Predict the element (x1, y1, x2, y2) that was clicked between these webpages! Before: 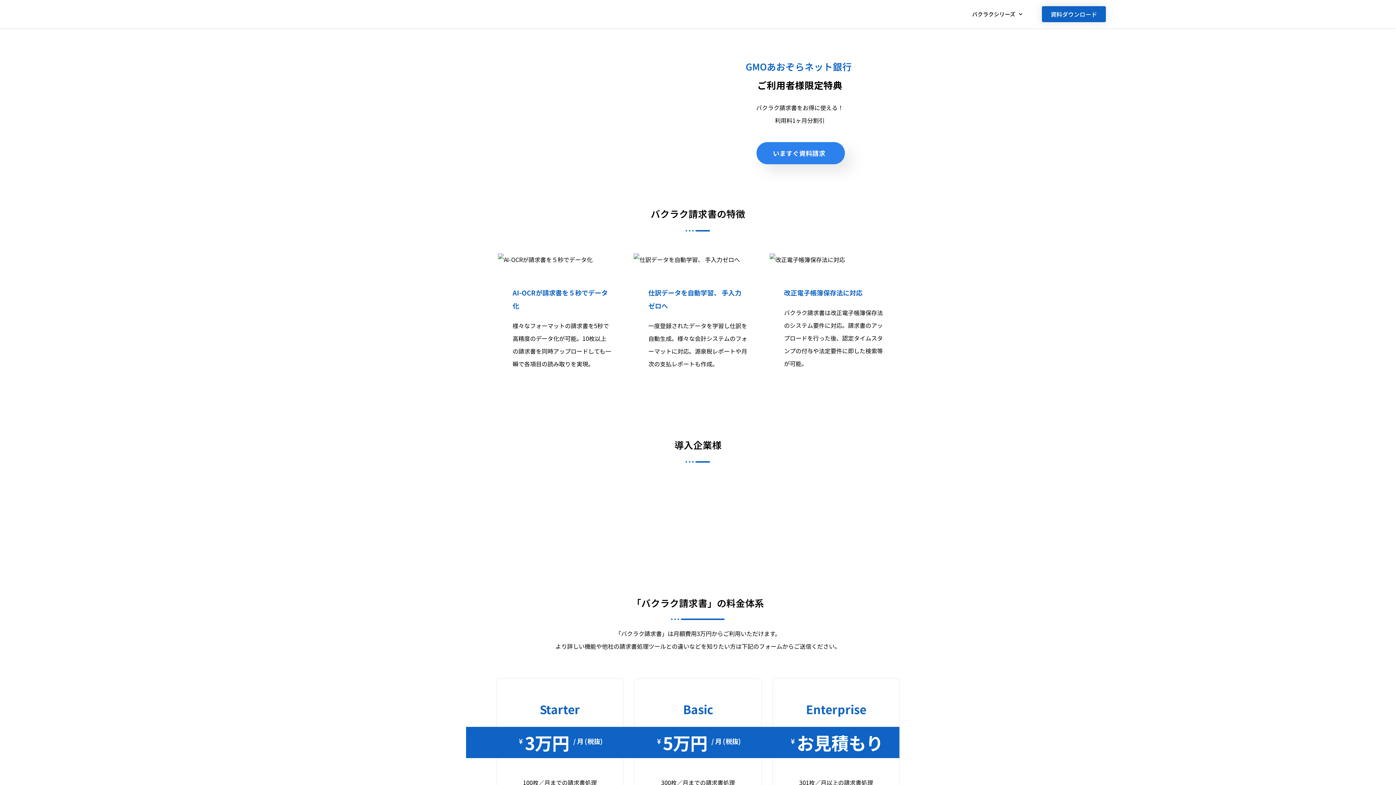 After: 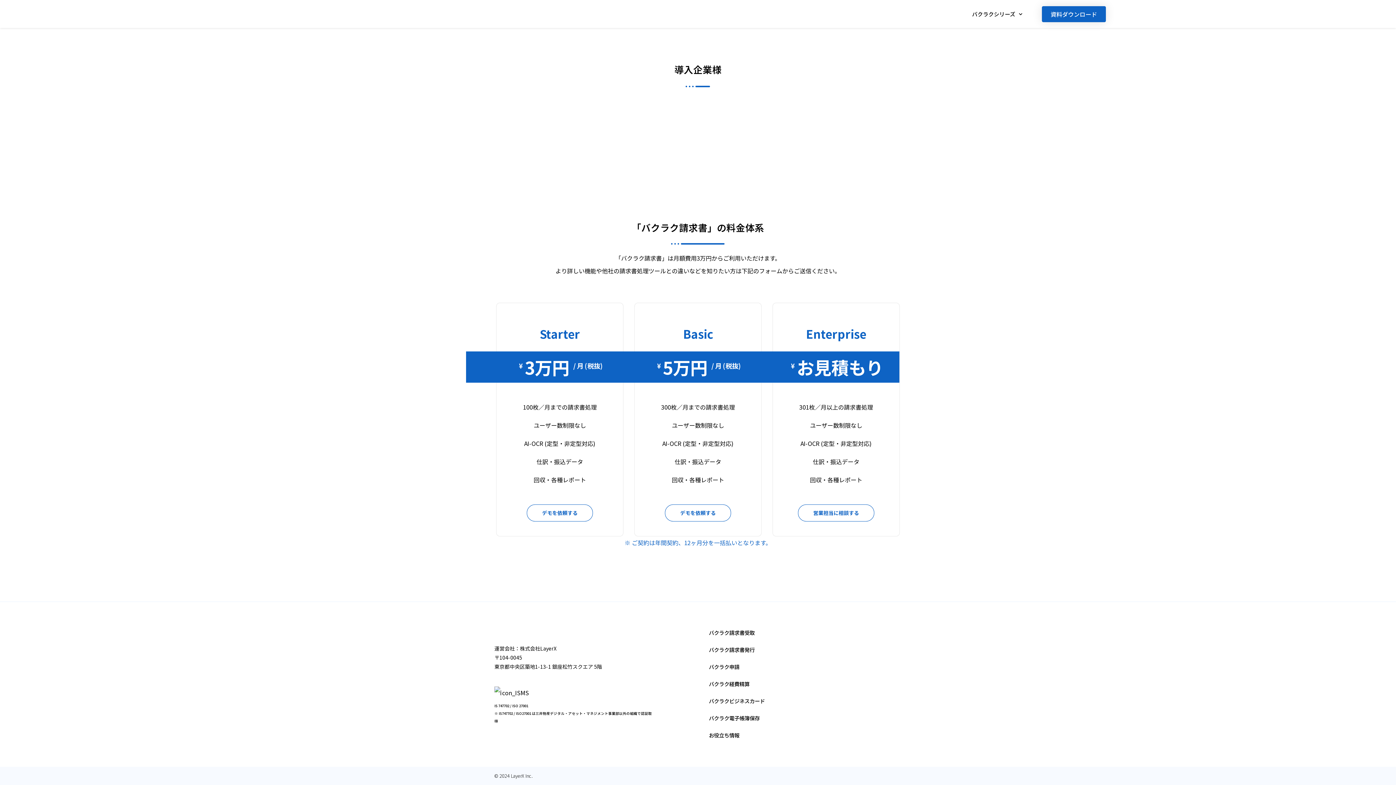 Action: label: いますぐ資料請求 bbox: (756, 142, 845, 164)